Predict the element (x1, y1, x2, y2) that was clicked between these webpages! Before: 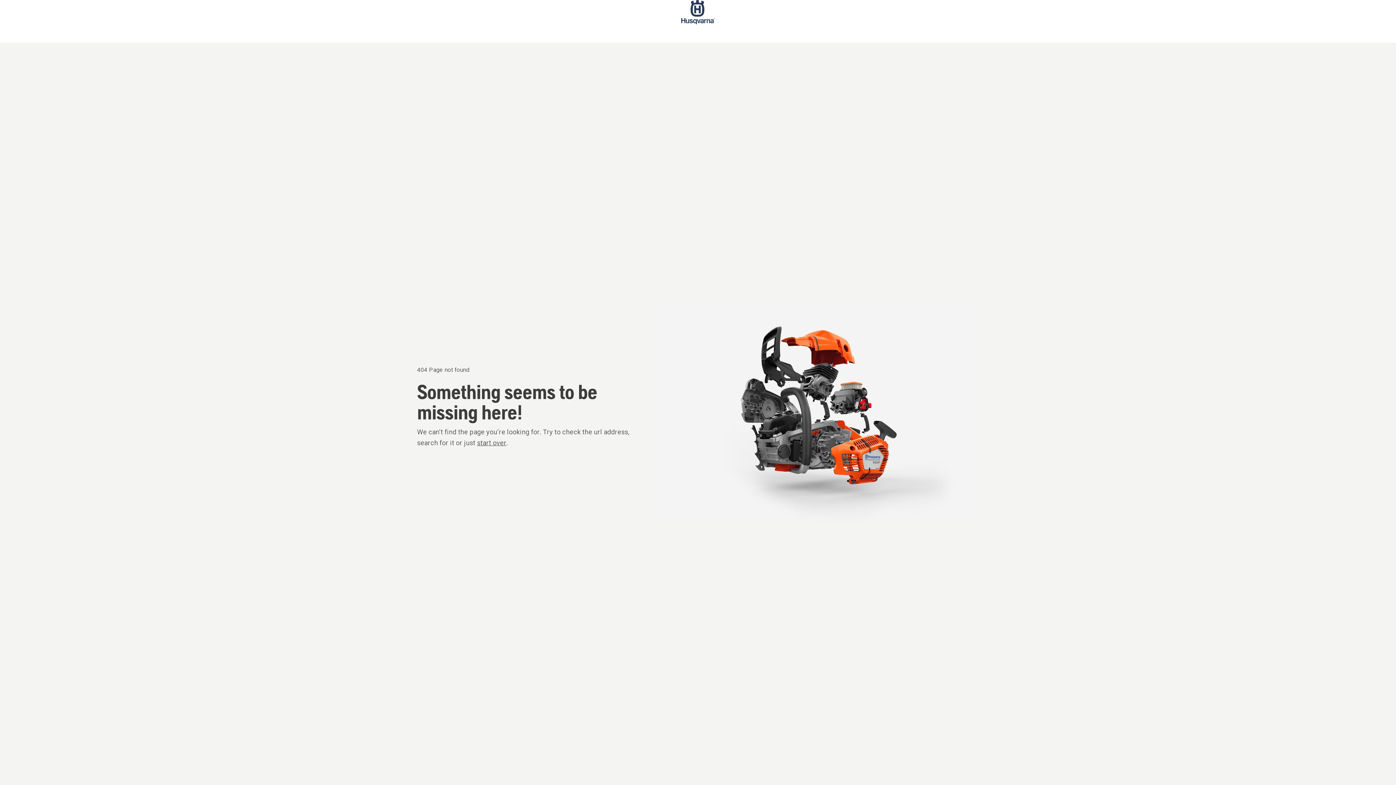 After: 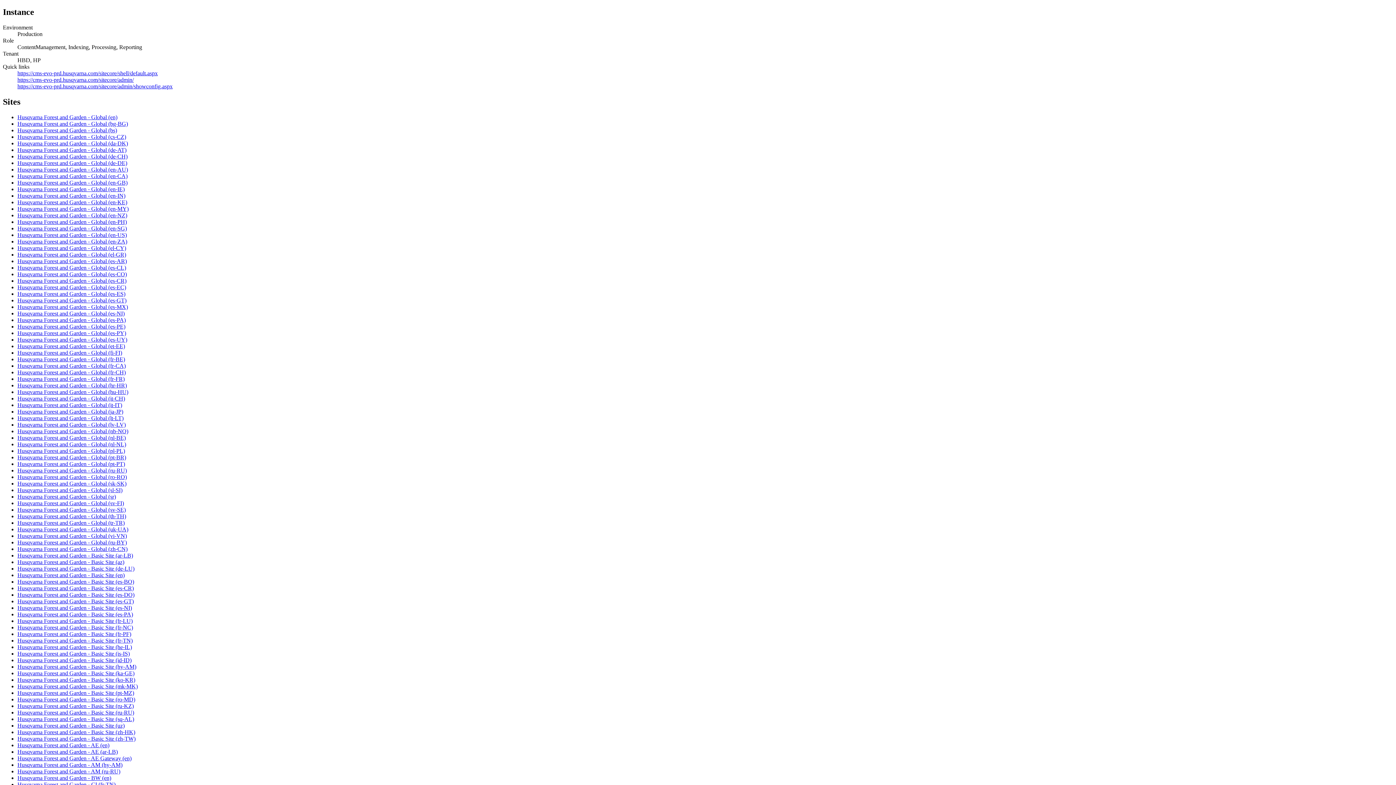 Action: label: start over bbox: (477, 439, 506, 446)